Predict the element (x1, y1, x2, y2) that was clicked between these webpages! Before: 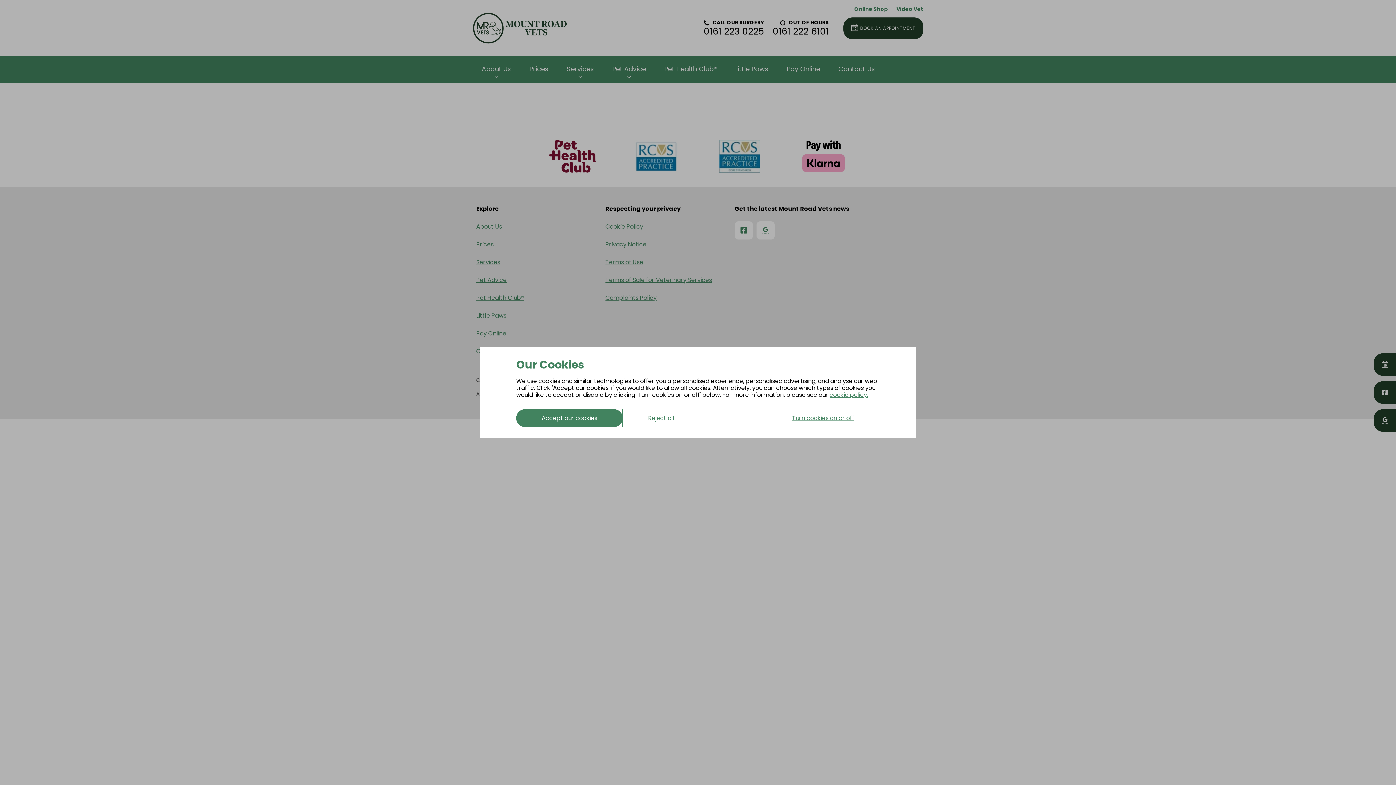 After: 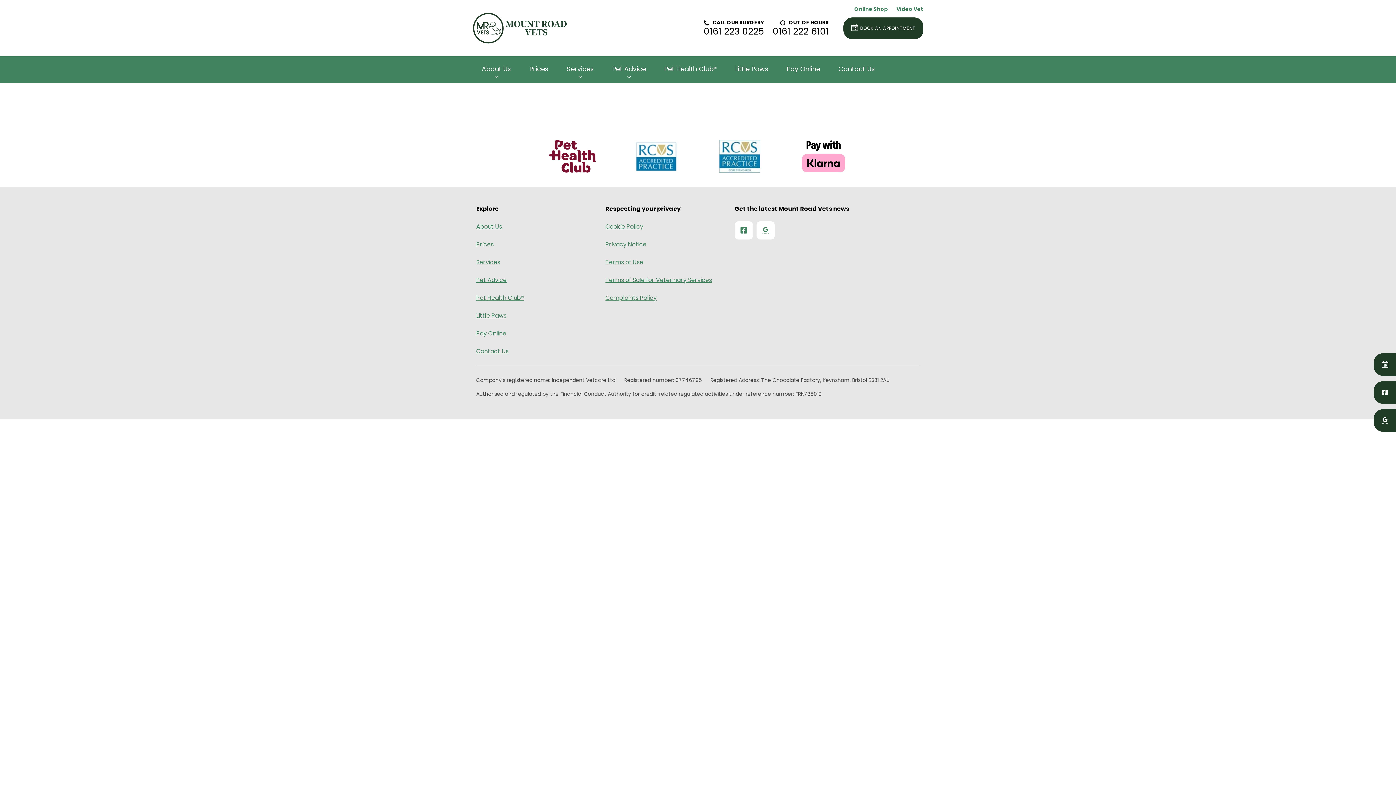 Action: label: Accept our cookies bbox: (516, 409, 622, 427)